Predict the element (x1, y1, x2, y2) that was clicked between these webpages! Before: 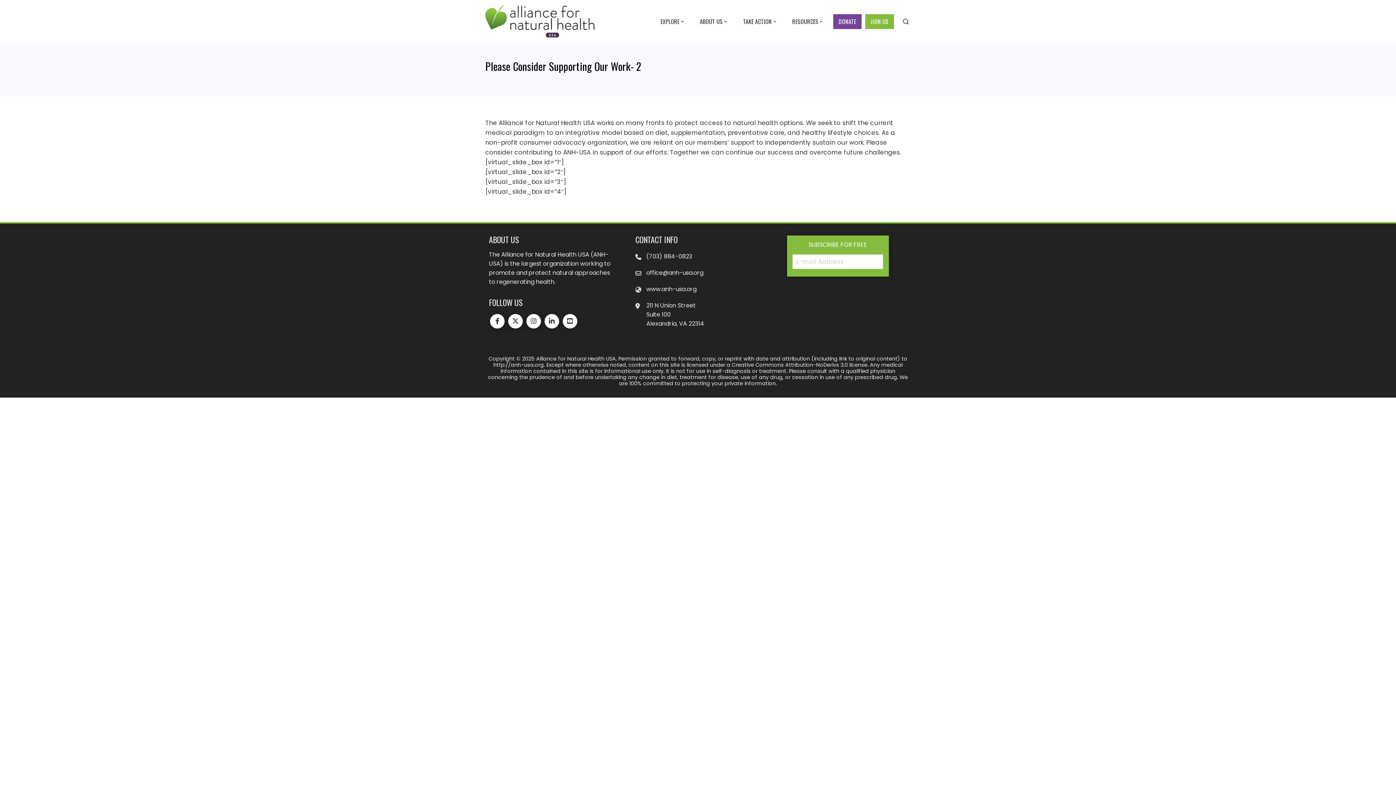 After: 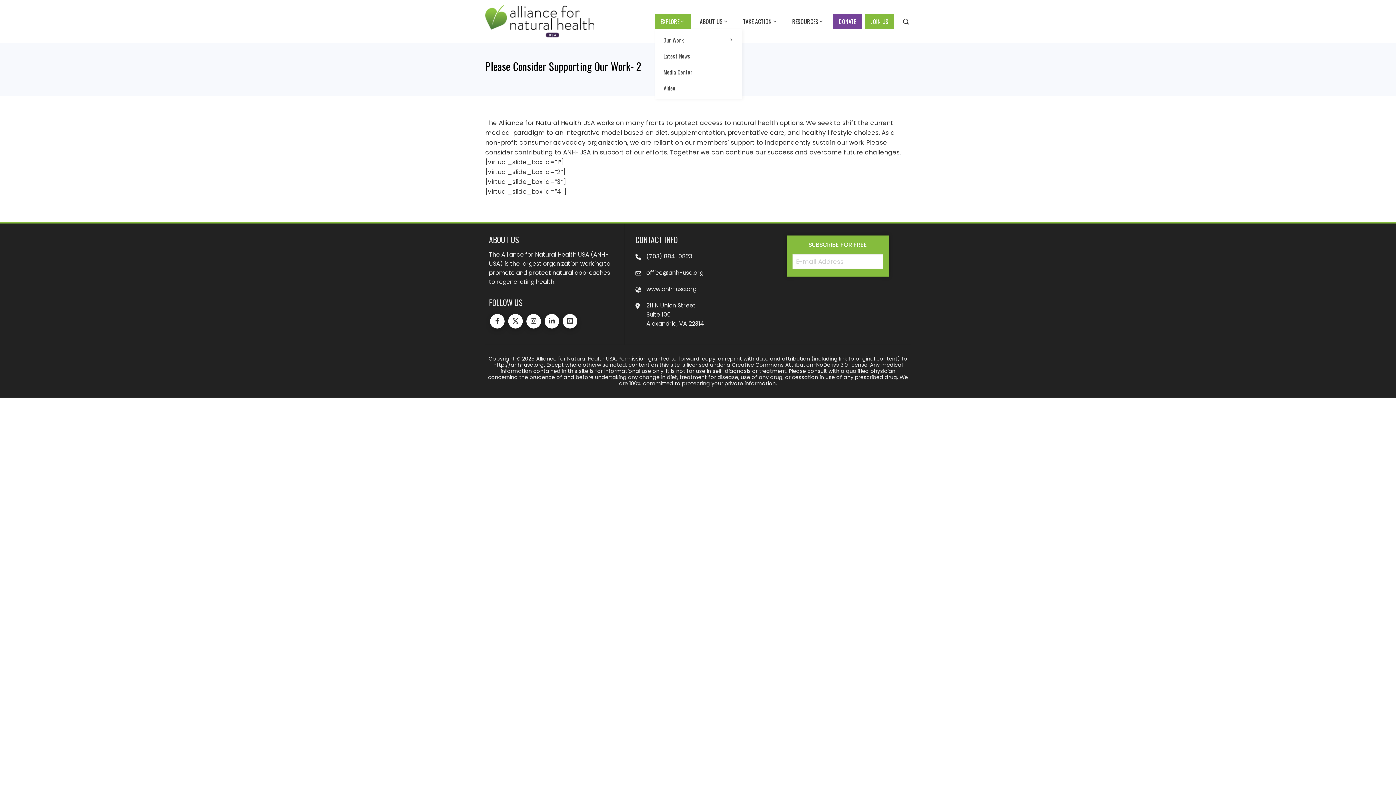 Action: label: EXPLORE bbox: (655, 14, 690, 28)